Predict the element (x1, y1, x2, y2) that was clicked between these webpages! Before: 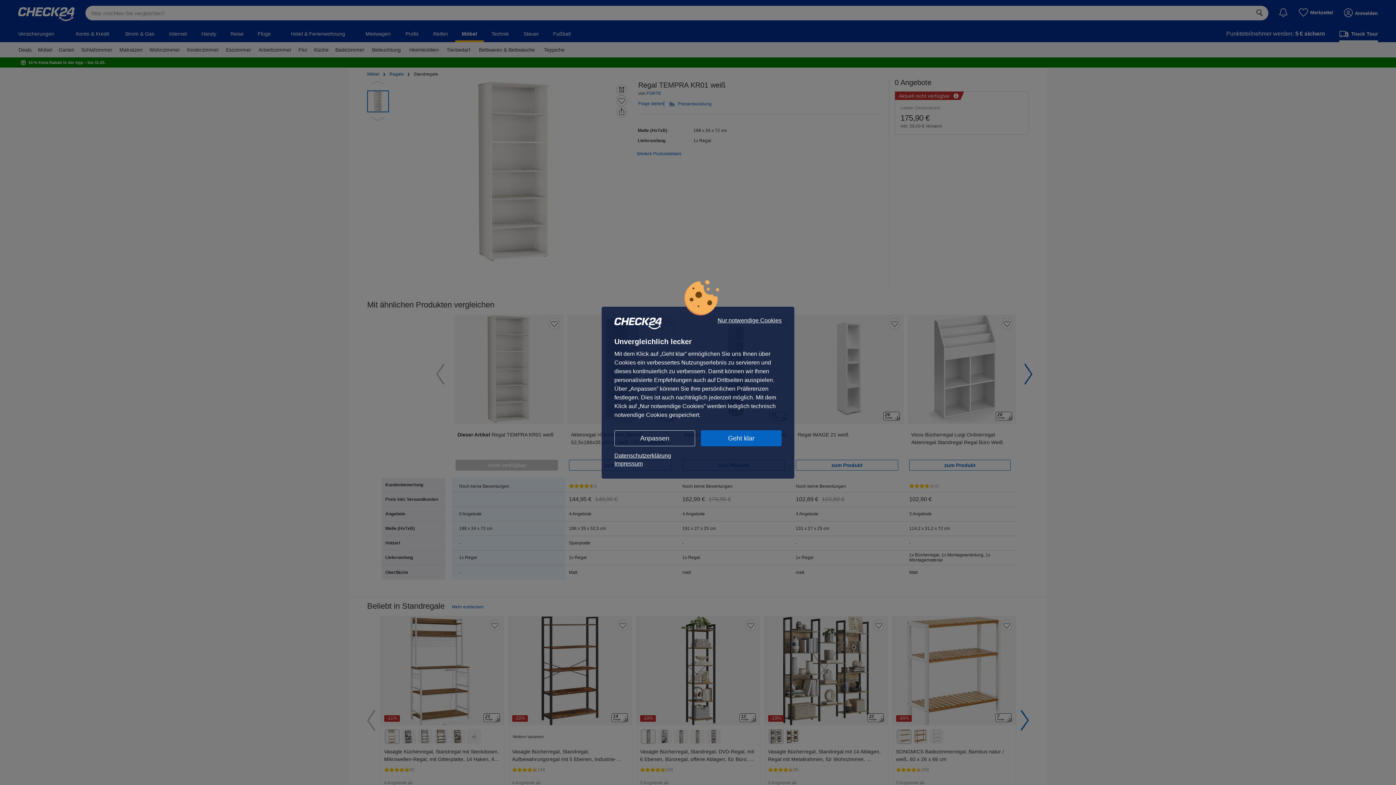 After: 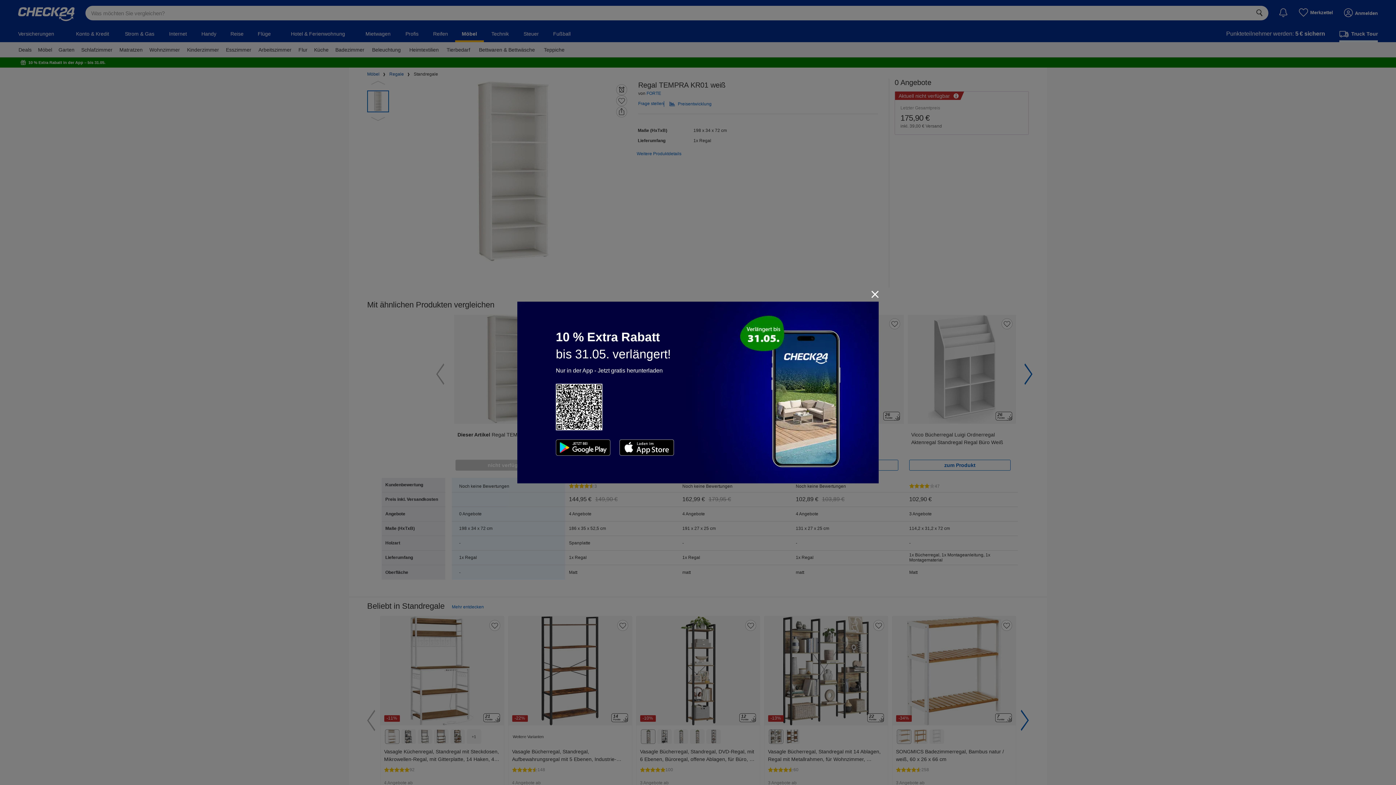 Action: label: Geht klar bbox: (701, 430, 781, 446)